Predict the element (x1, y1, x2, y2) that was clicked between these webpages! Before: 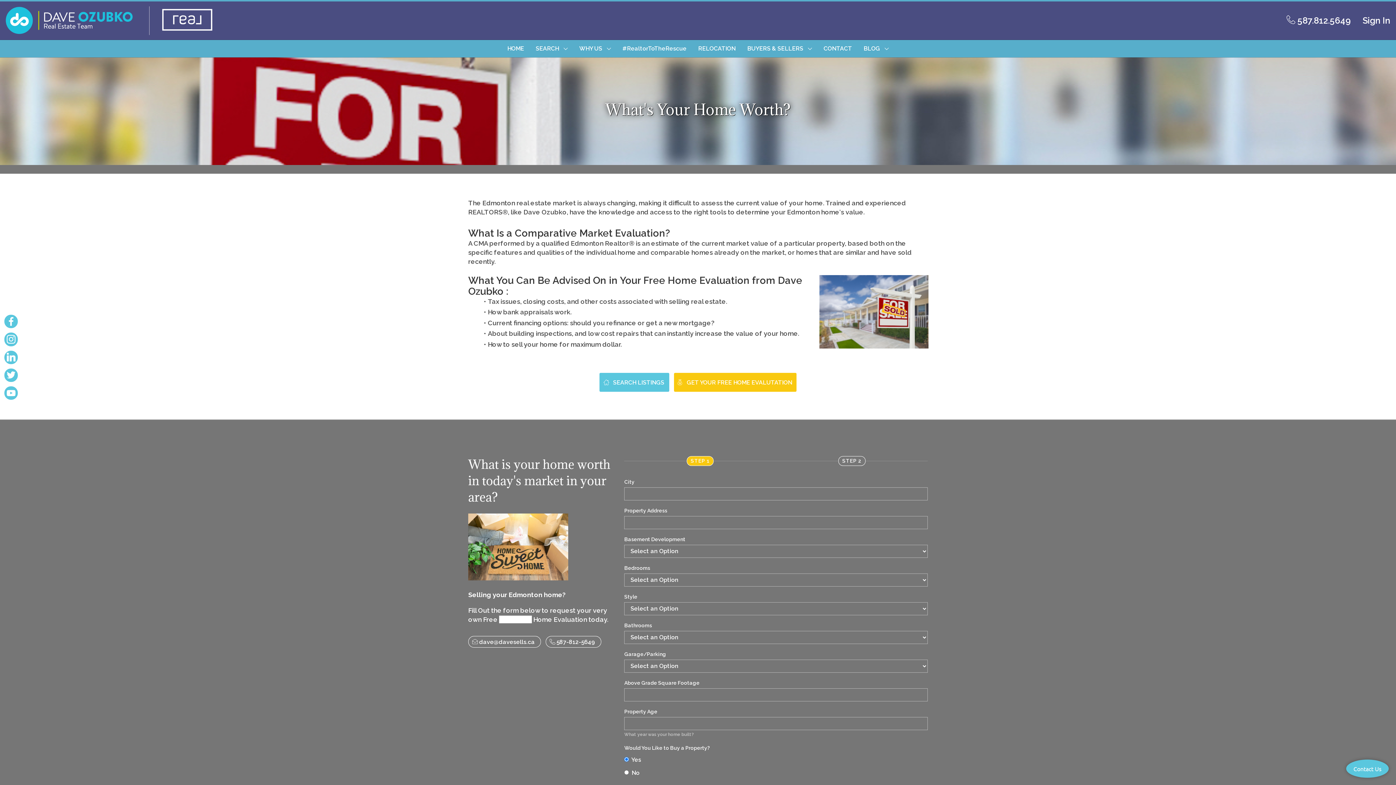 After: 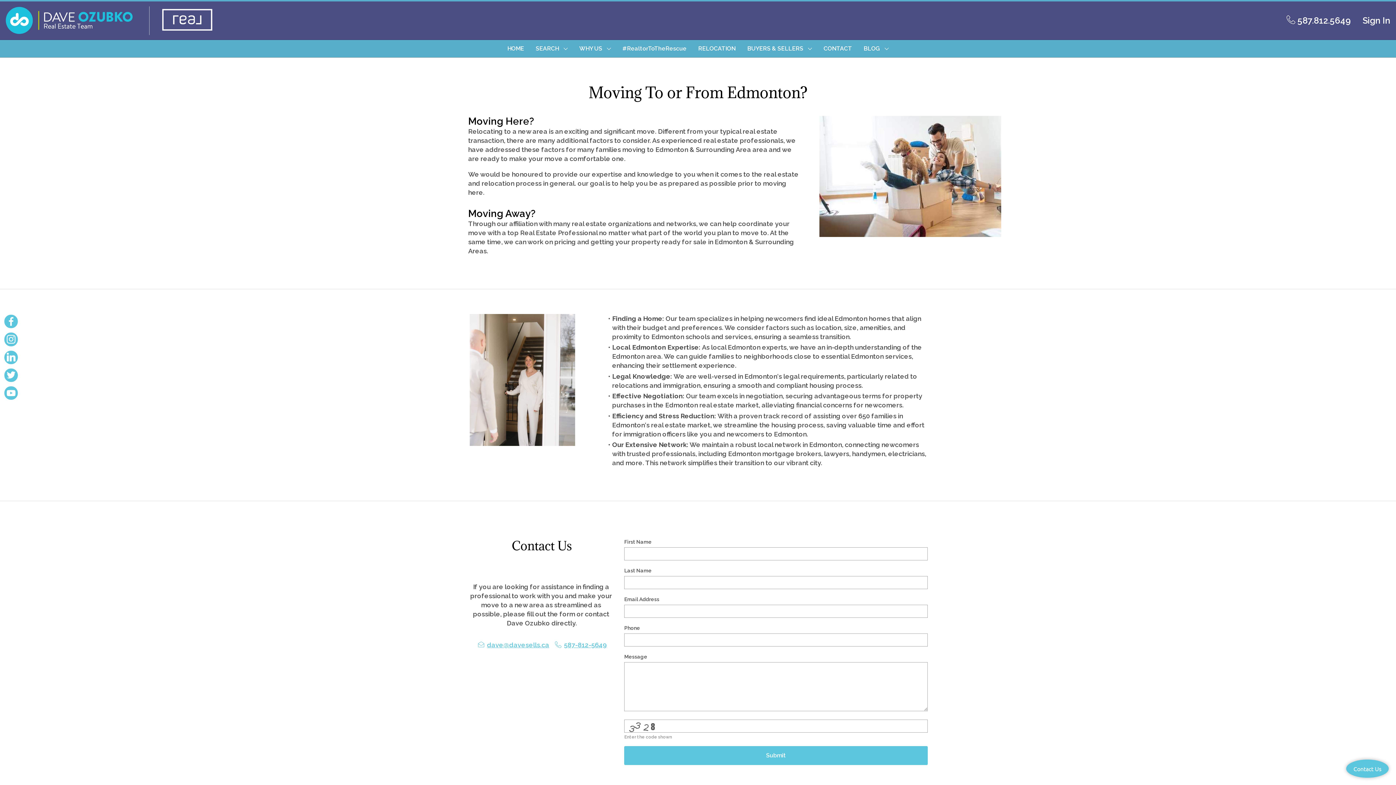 Action: label: RELOCATION bbox: (692, 40, 741, 57)